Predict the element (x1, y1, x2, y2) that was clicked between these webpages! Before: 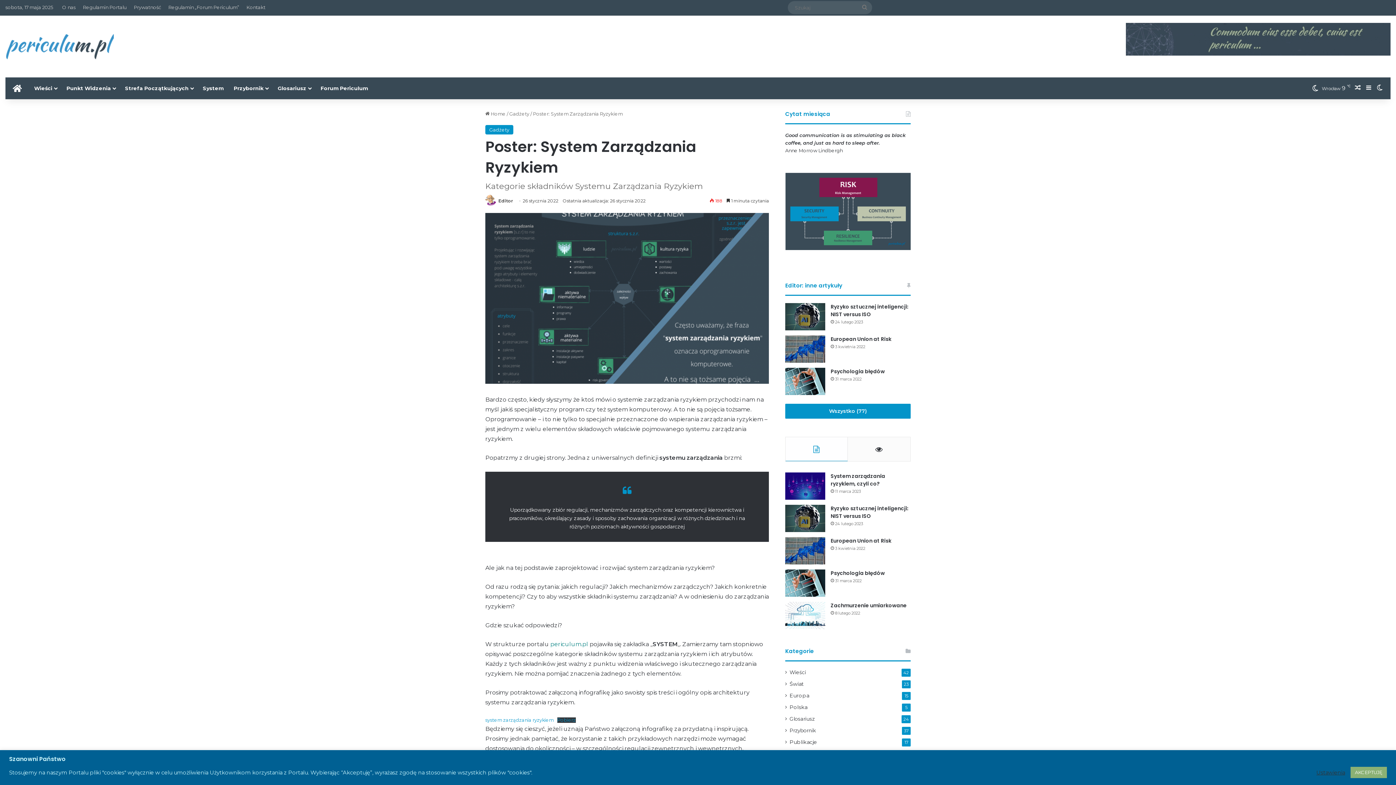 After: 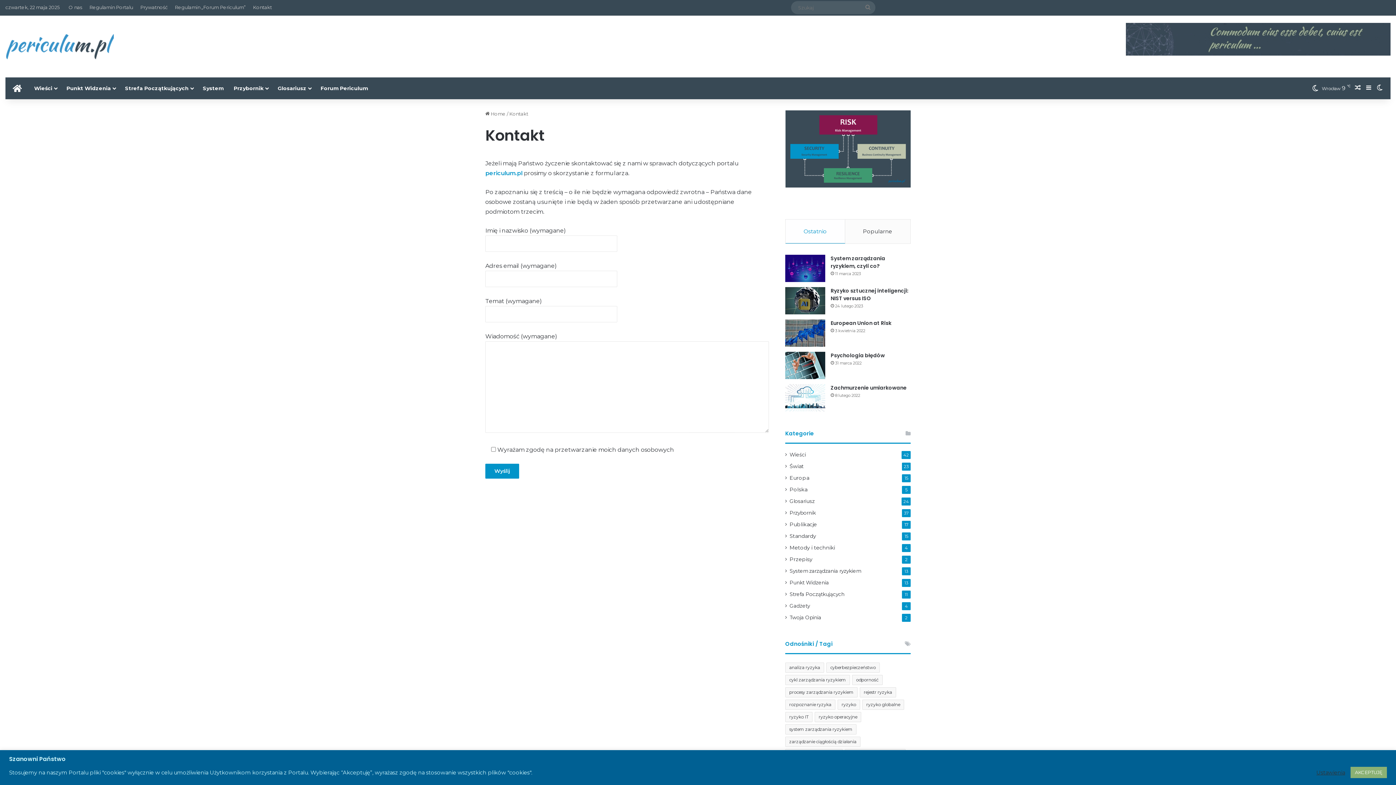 Action: bbox: (242, 0, 269, 14) label: Kontakt